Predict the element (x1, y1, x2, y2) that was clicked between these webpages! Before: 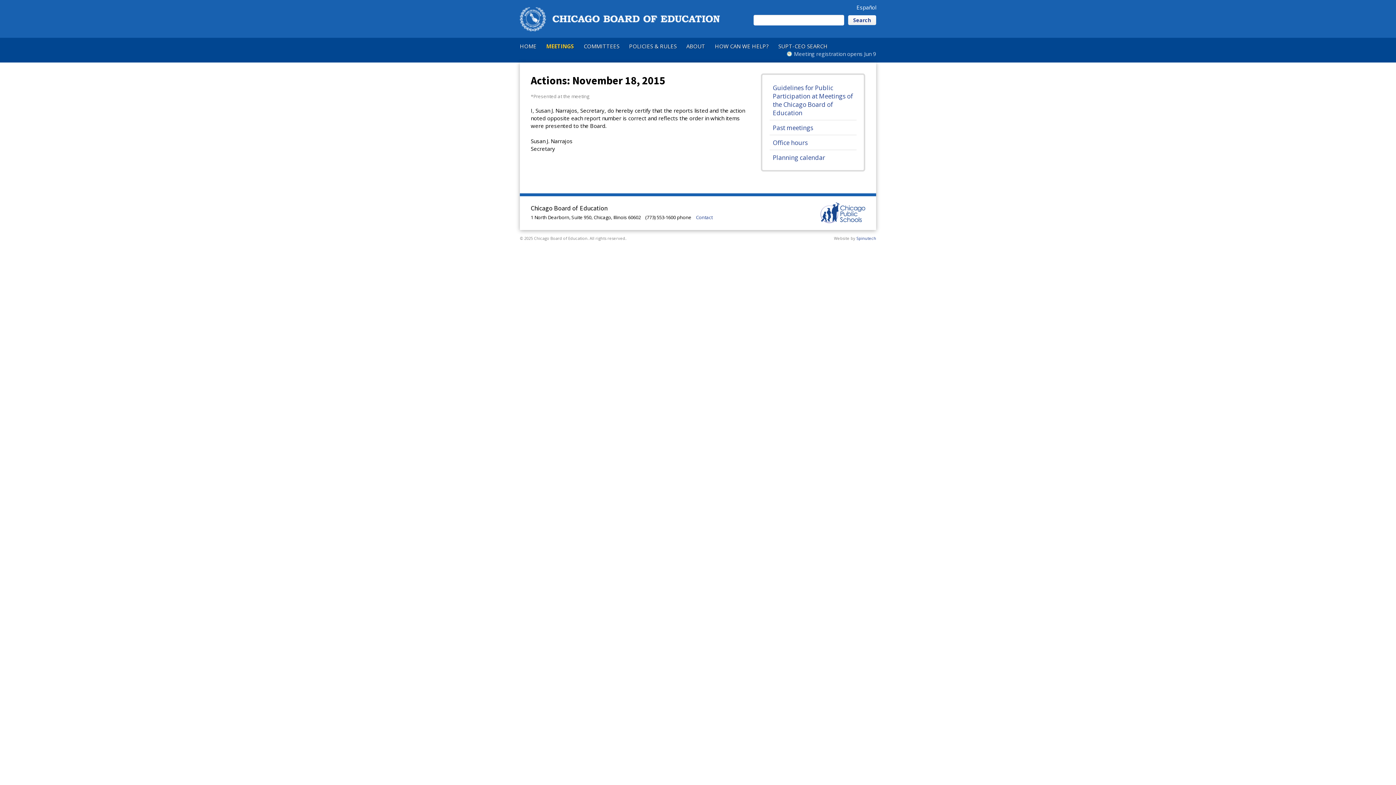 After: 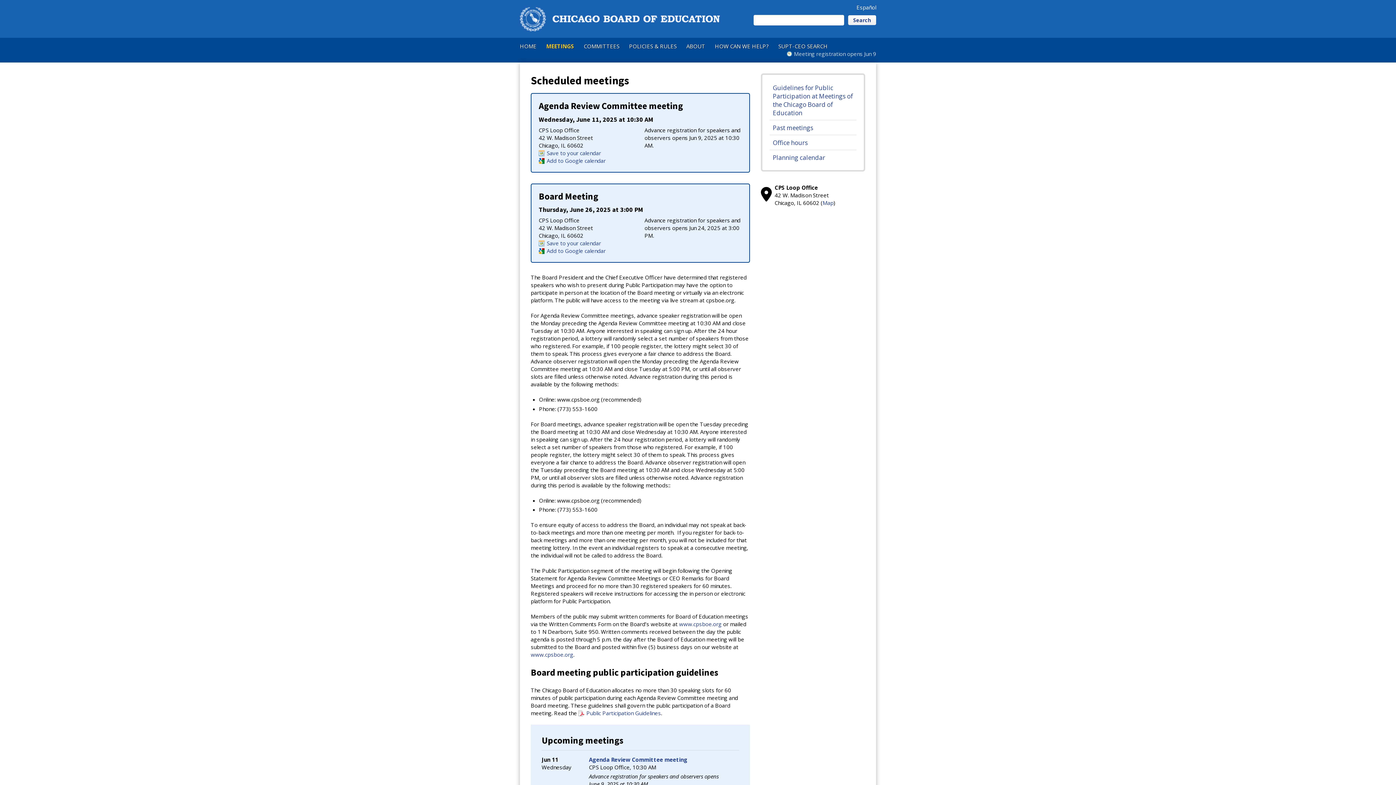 Action: label: MEETINGS bbox: (546, 42, 574, 49)